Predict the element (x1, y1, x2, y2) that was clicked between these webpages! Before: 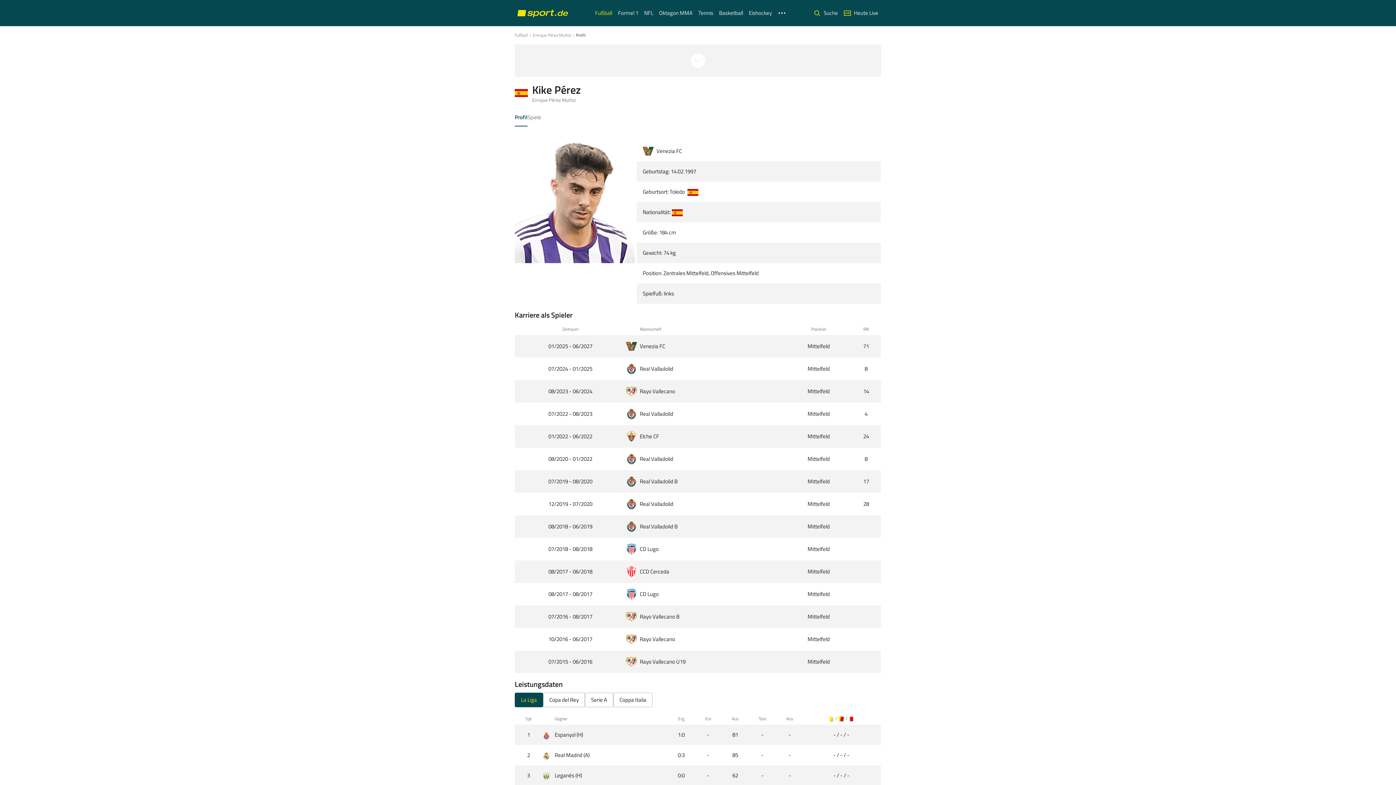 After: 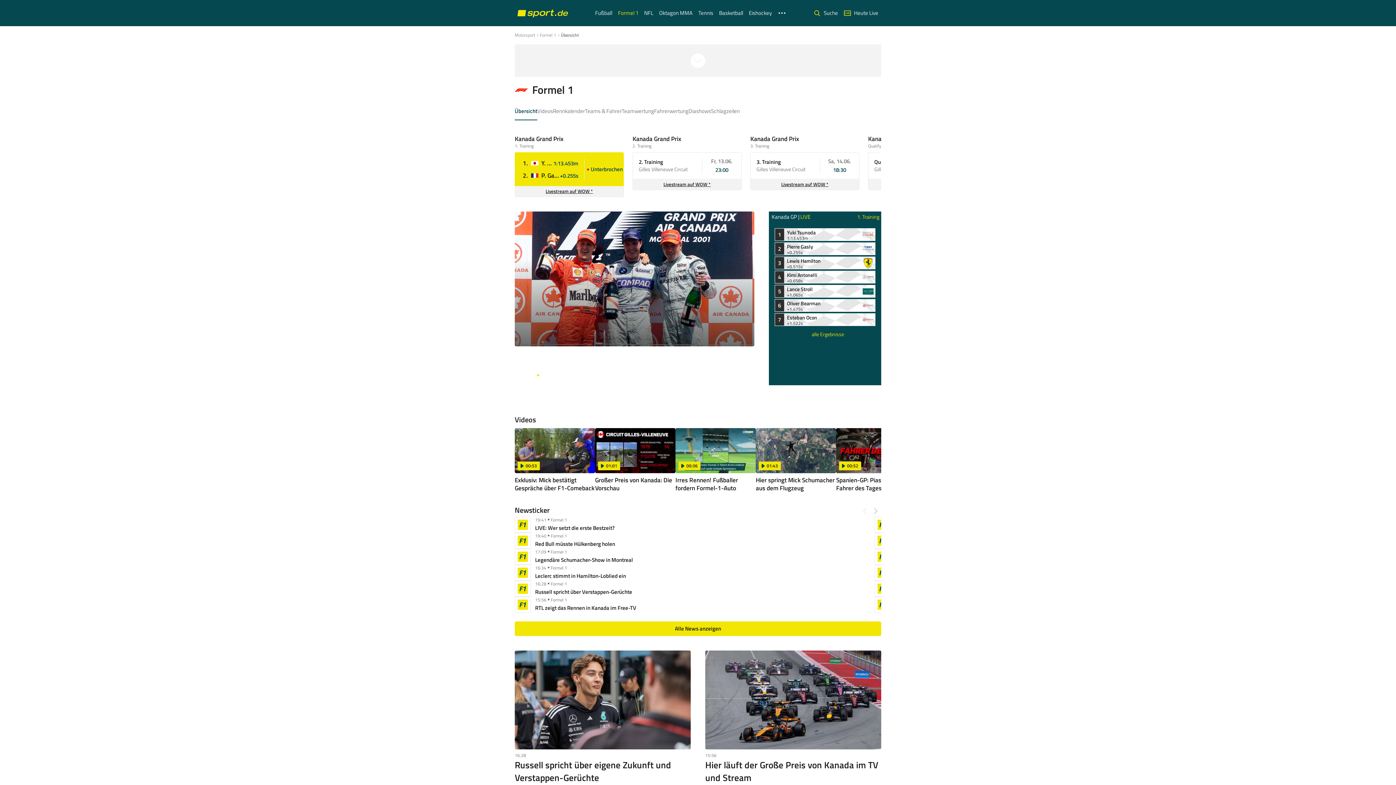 Action: label: Formel 1 bbox: (615, 8, 641, 17)